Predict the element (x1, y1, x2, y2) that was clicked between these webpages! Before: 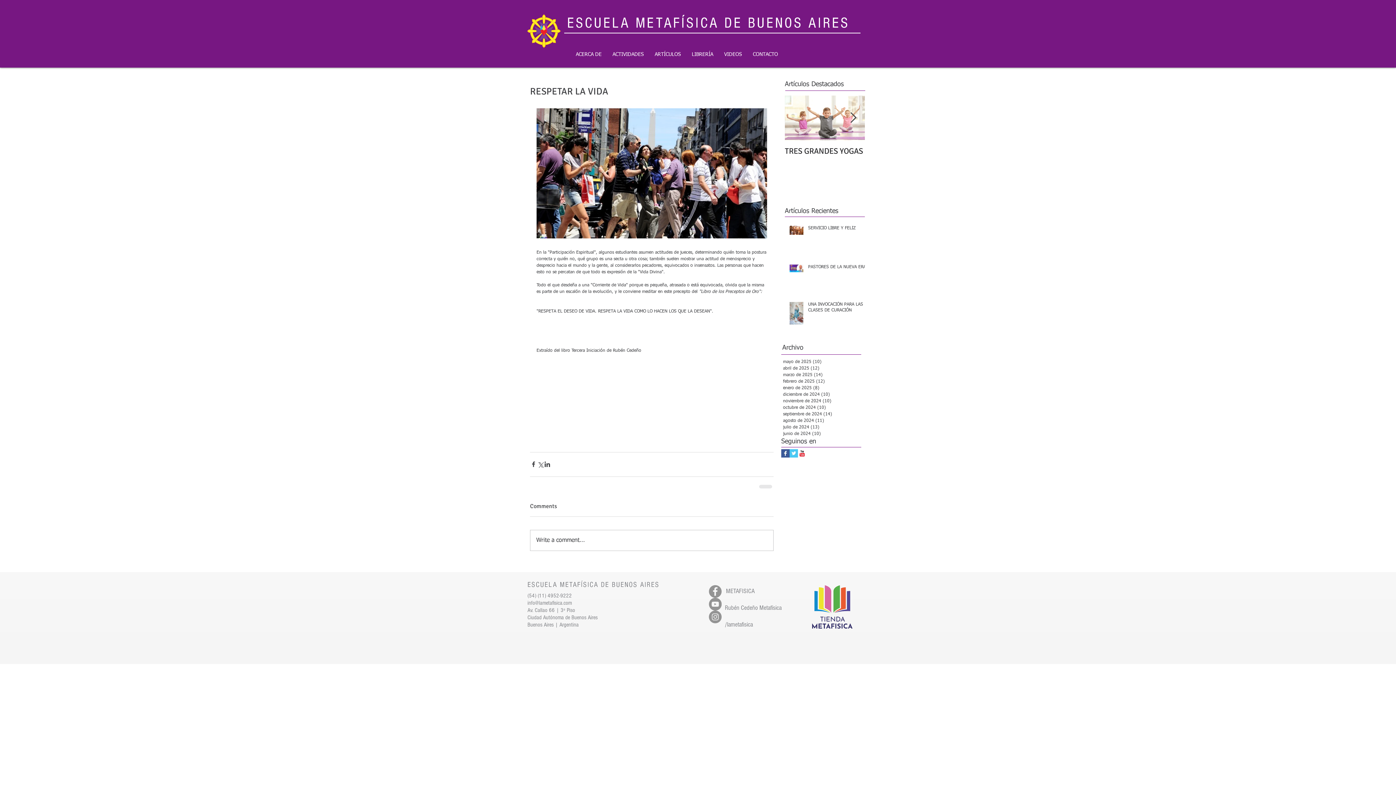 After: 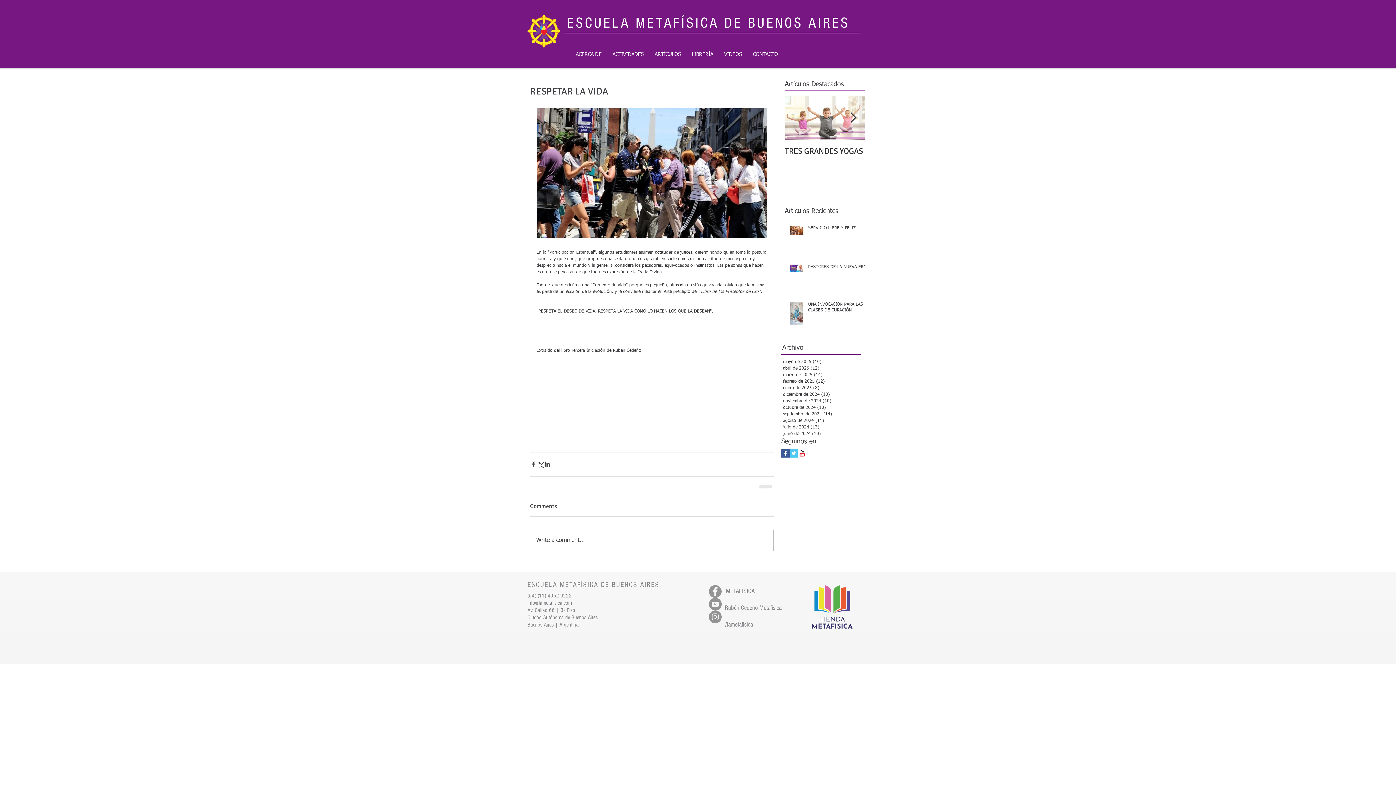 Action: label: Next Item bbox: (850, 112, 856, 123)